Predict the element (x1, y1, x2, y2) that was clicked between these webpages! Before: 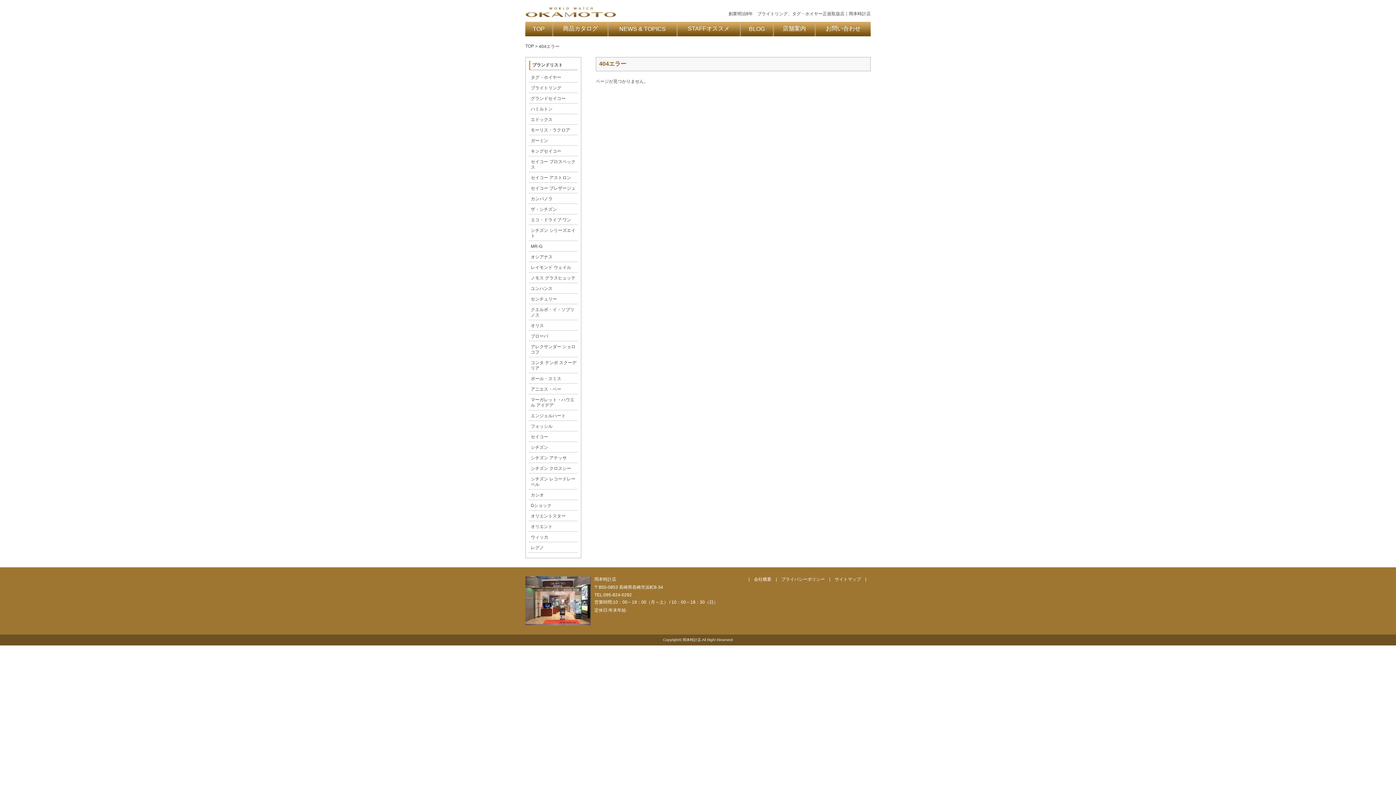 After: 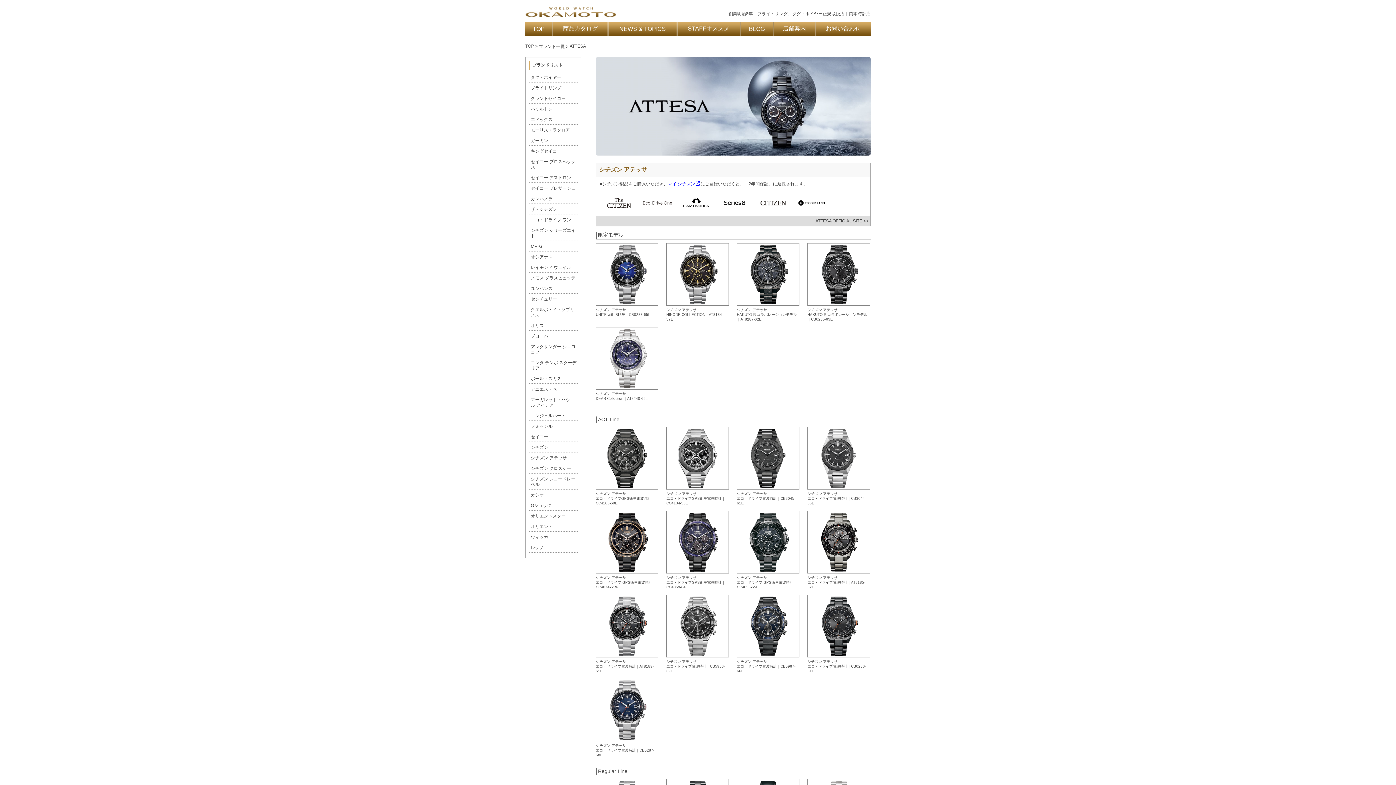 Action: bbox: (530, 455, 566, 460) label: シチズン アテッサ